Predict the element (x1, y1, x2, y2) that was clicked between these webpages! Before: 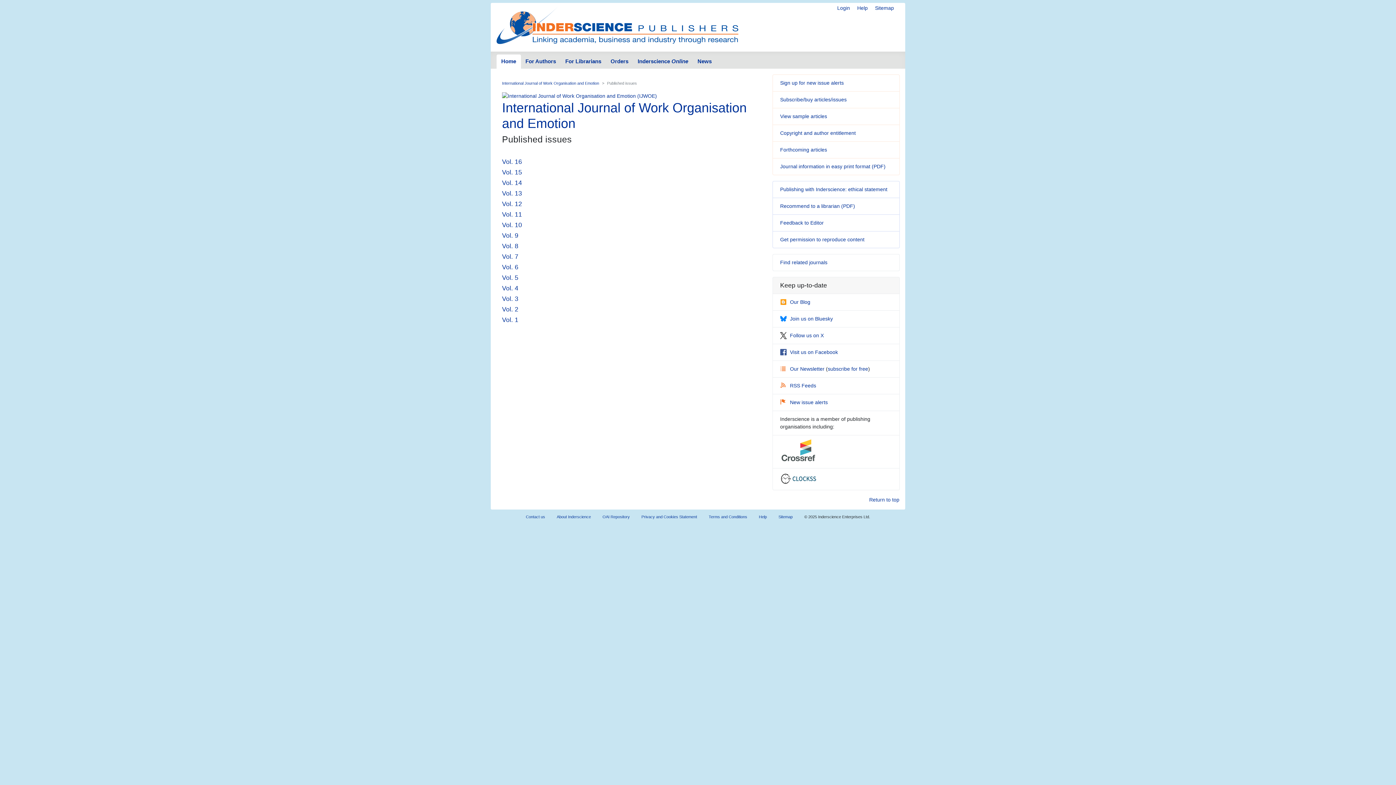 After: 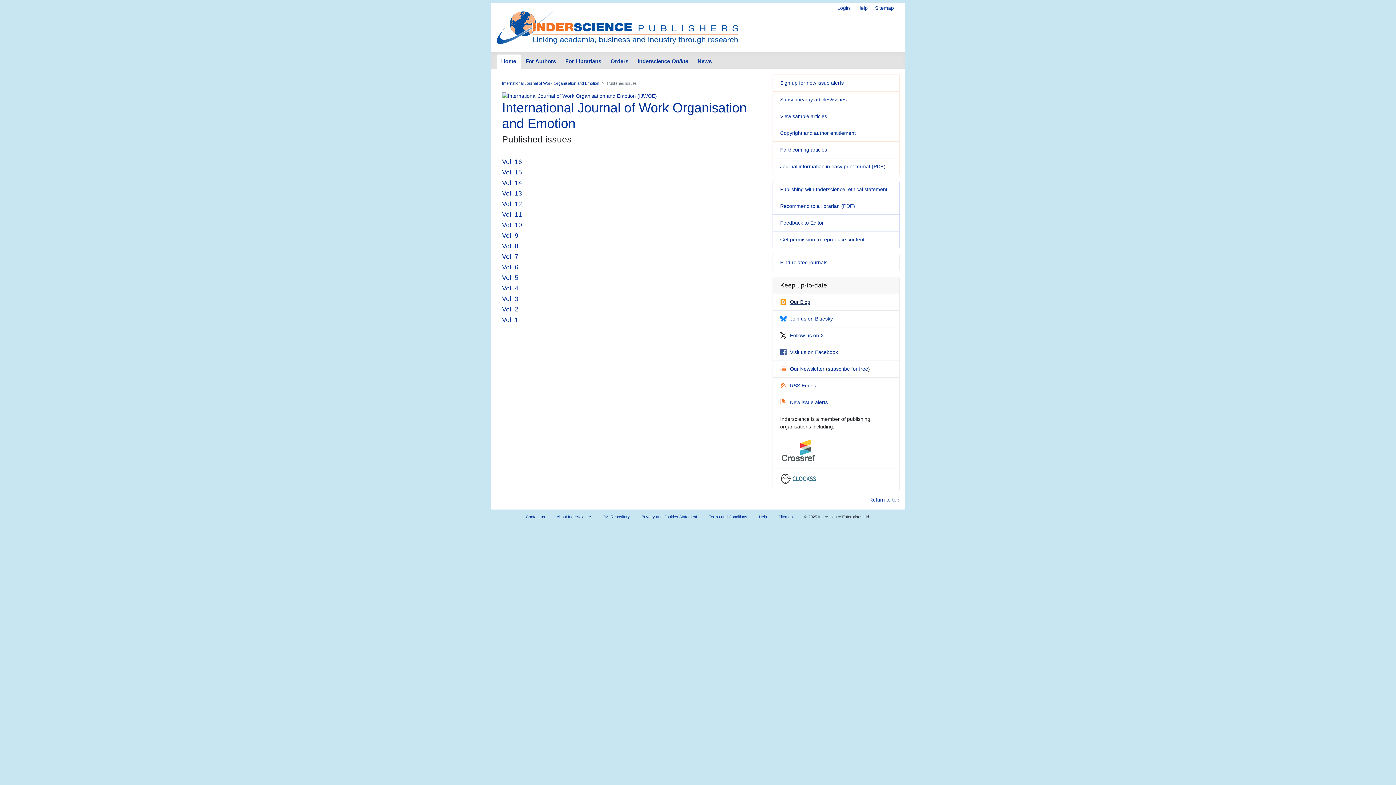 Action: label: Our Blog bbox: (780, 299, 810, 305)